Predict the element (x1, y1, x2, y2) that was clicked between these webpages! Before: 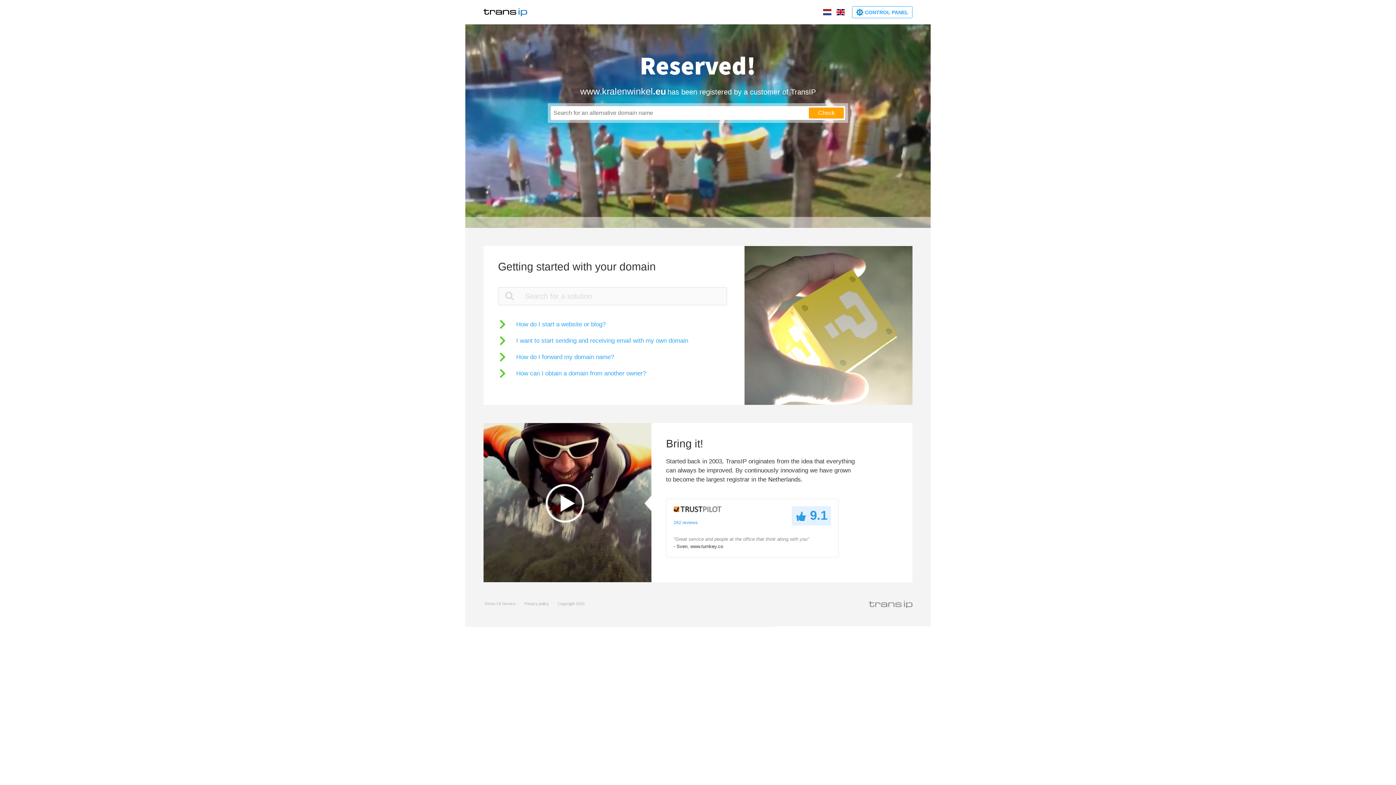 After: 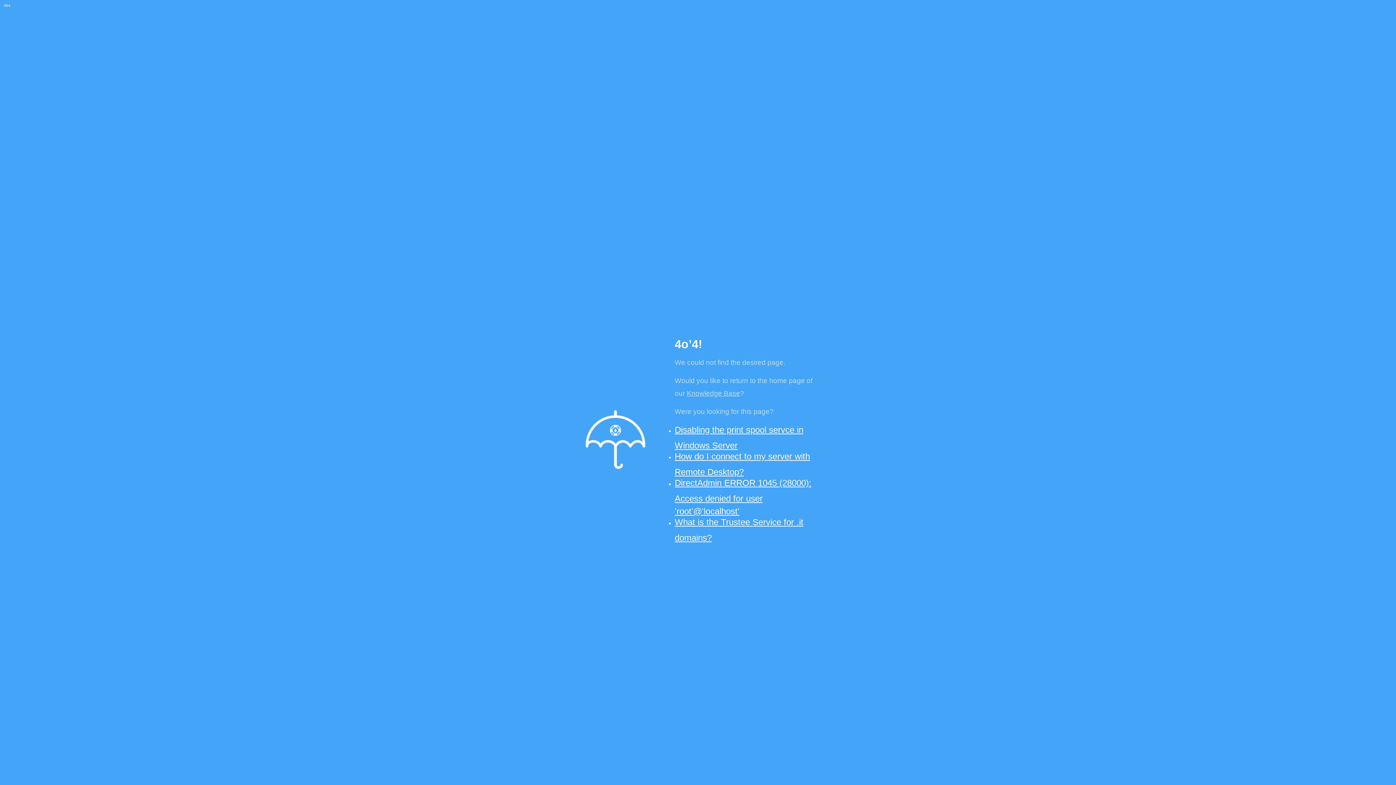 Action: bbox: (502, 290, 516, 301)